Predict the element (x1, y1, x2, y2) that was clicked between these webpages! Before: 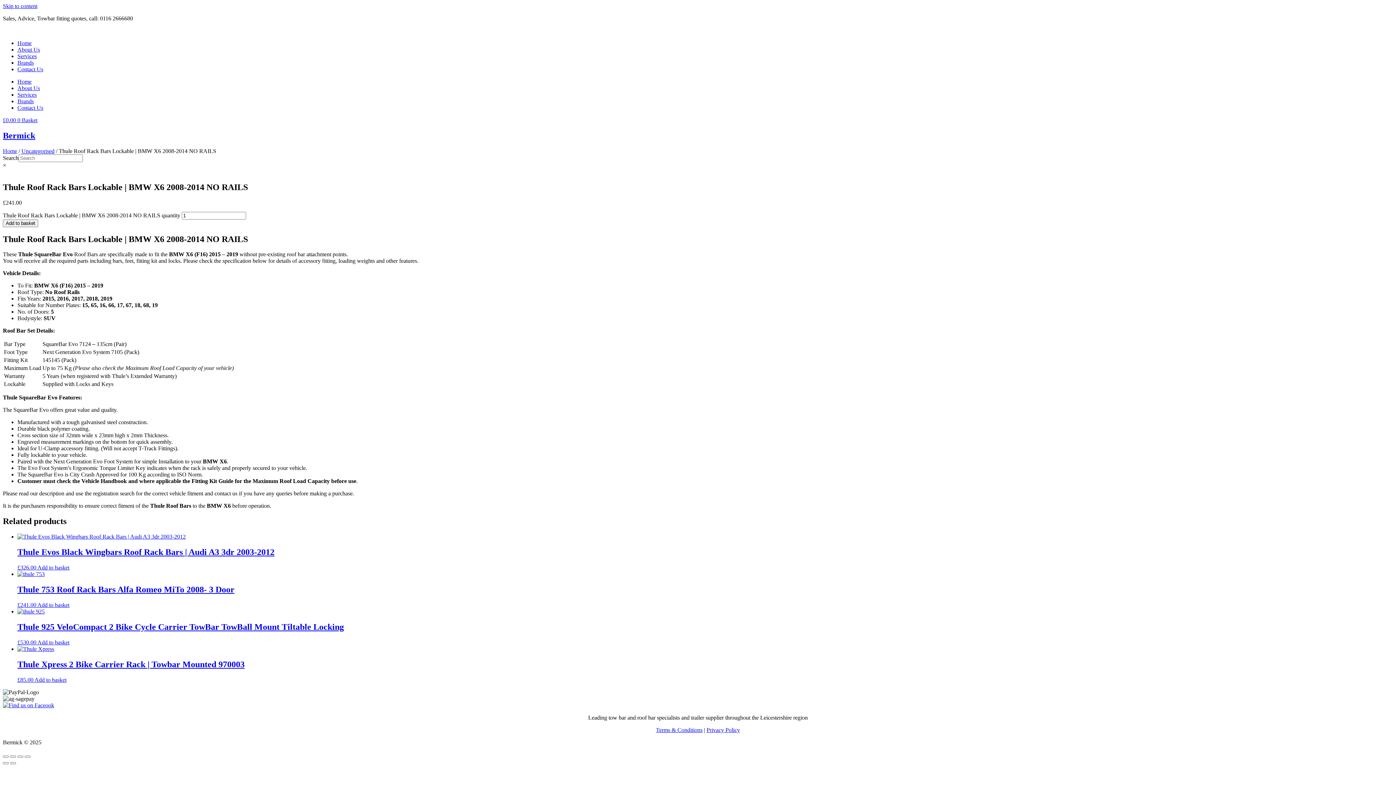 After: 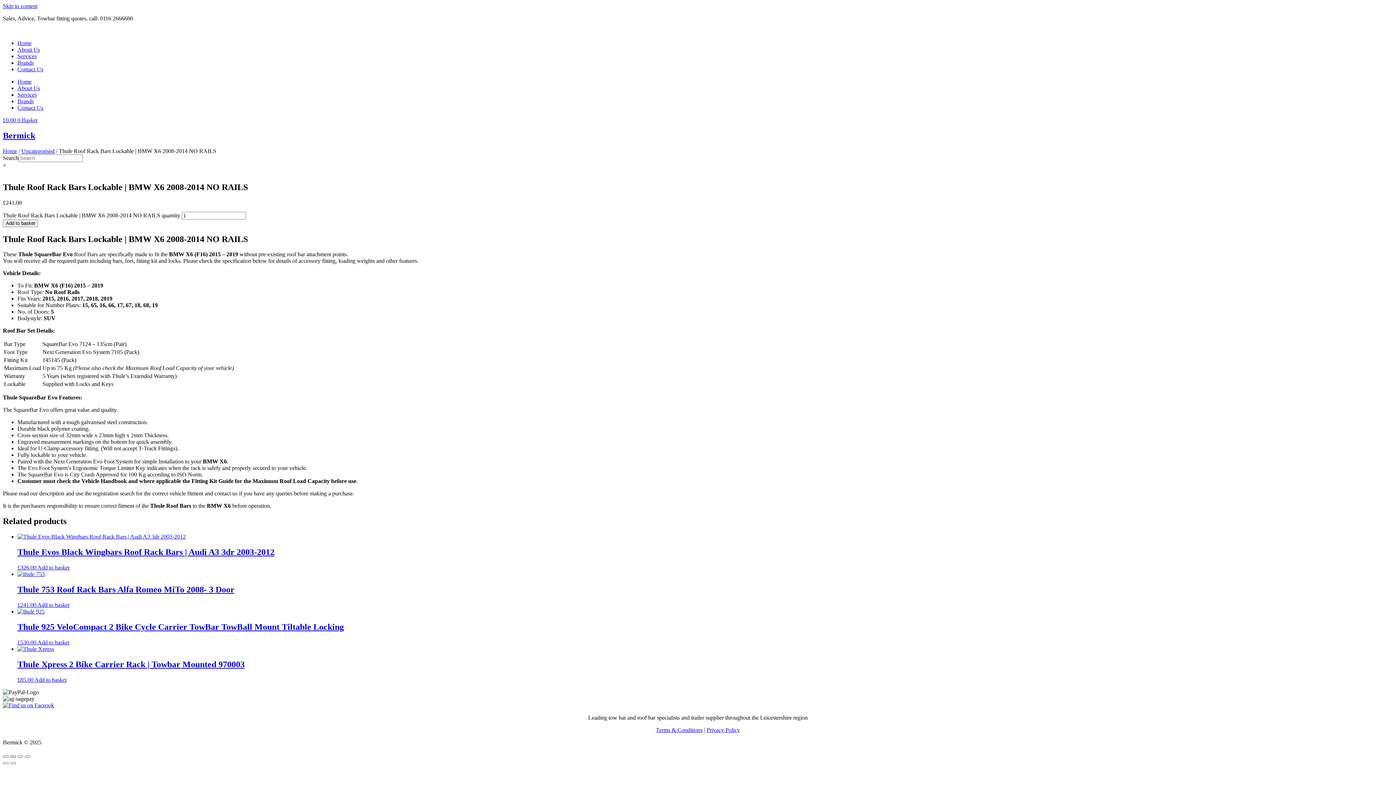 Action: label: Toggle fullscreen bbox: (10, 755, 16, 758)